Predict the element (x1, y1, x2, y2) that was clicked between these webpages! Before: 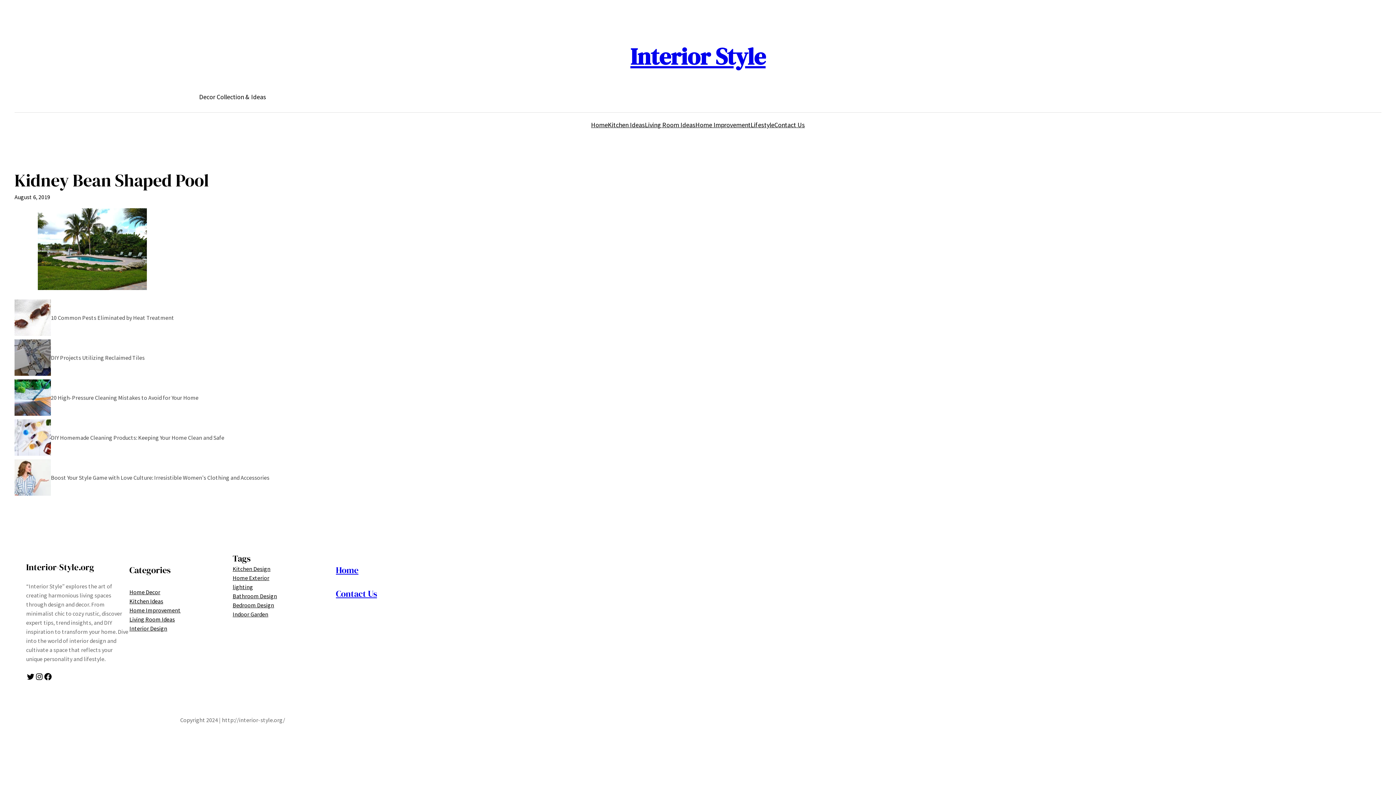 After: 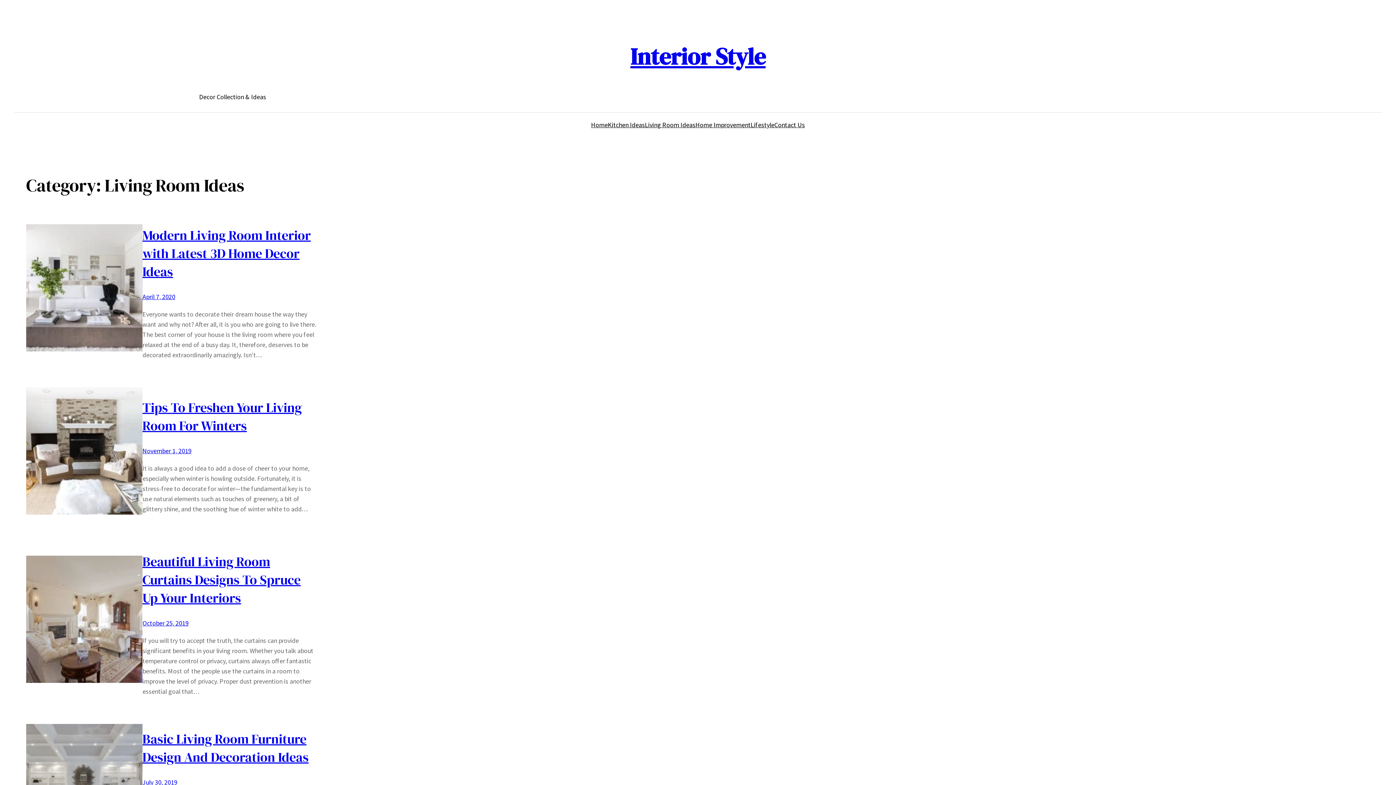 Action: bbox: (129, 615, 174, 624) label: Living Room Ideas